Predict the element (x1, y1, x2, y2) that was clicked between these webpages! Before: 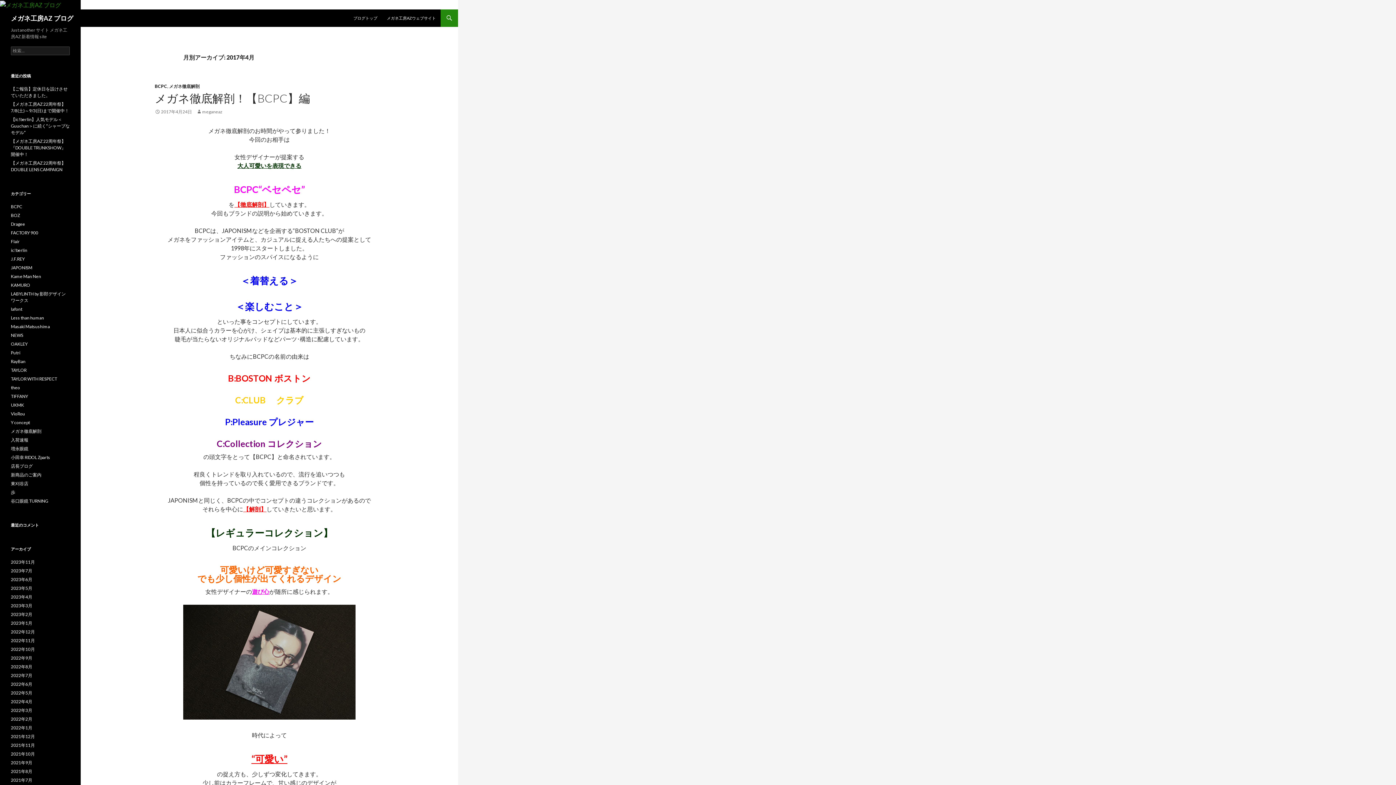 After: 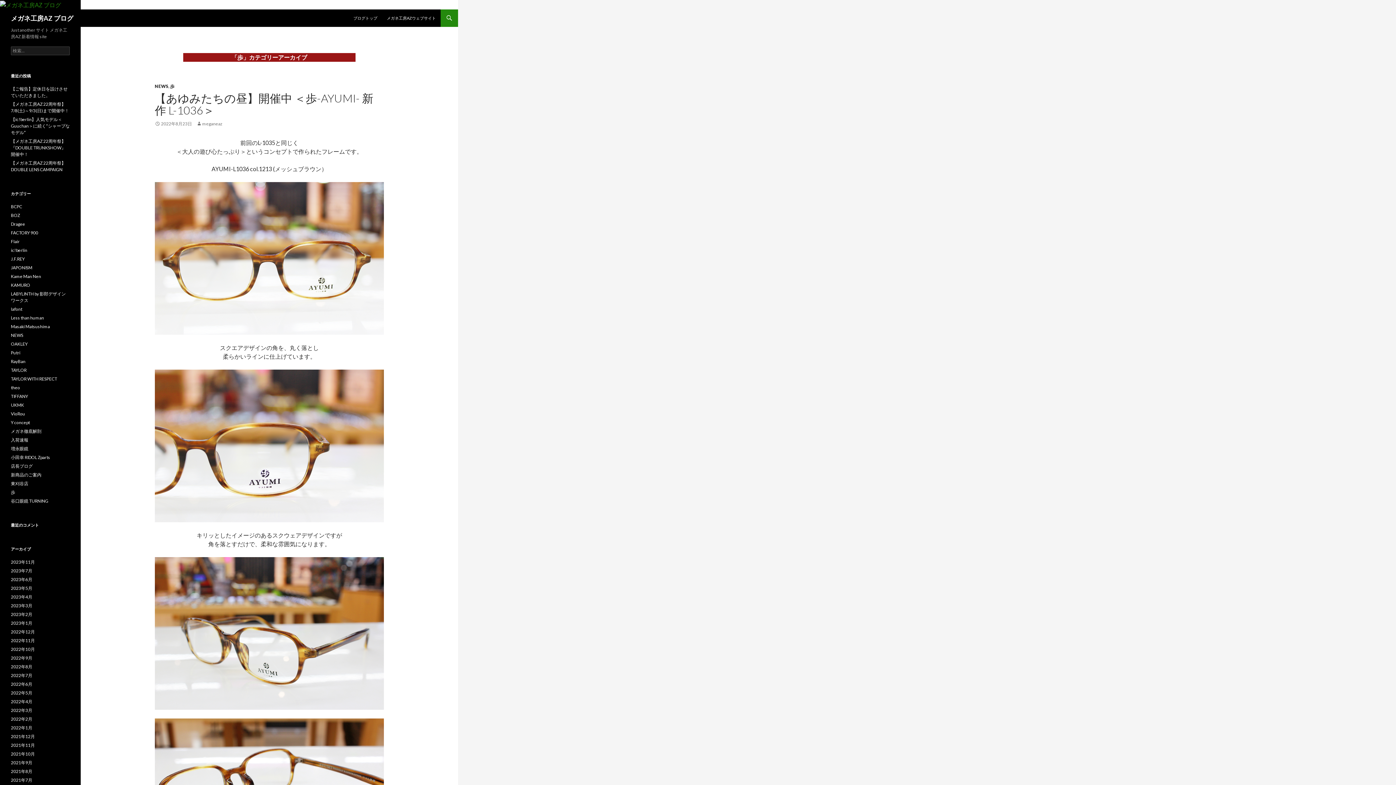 Action: label: 歩 bbox: (10, 489, 15, 495)